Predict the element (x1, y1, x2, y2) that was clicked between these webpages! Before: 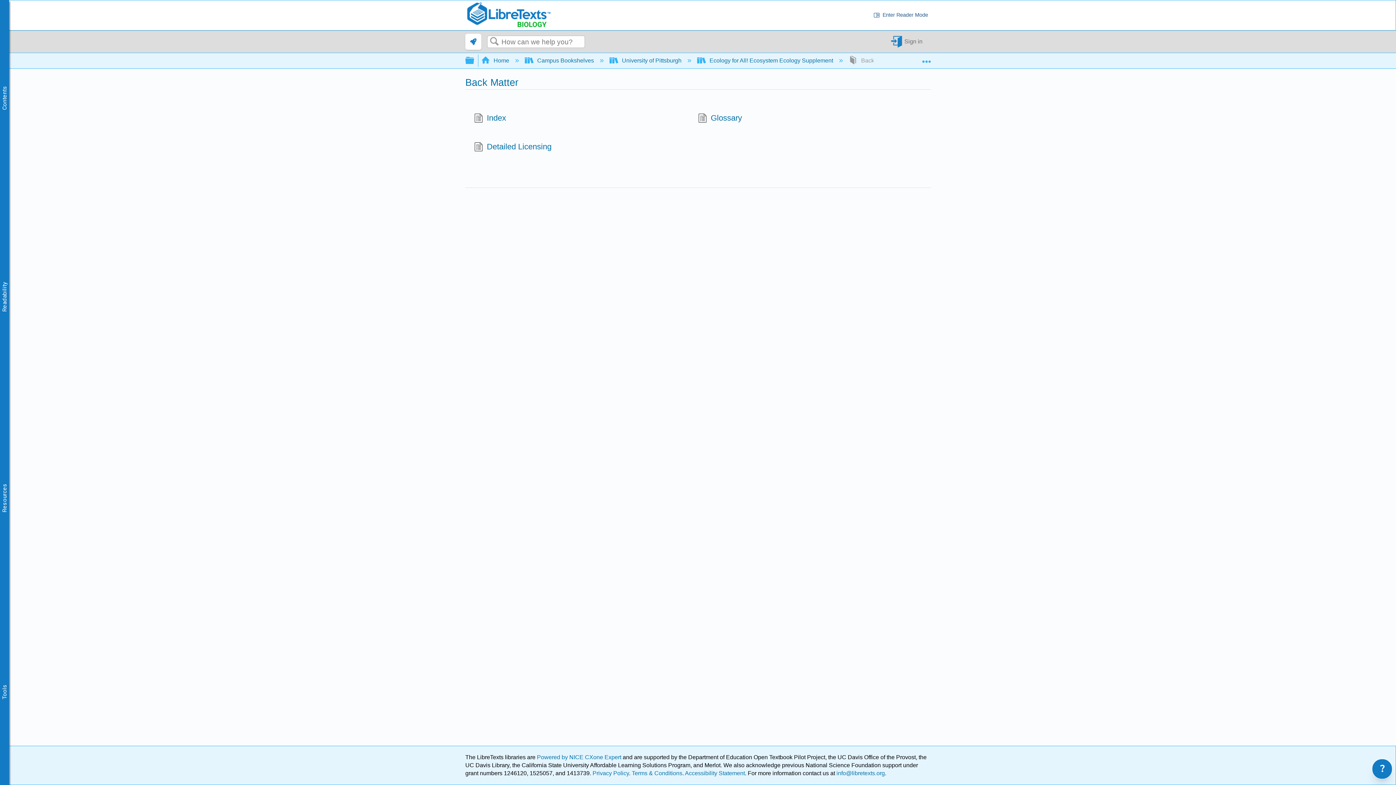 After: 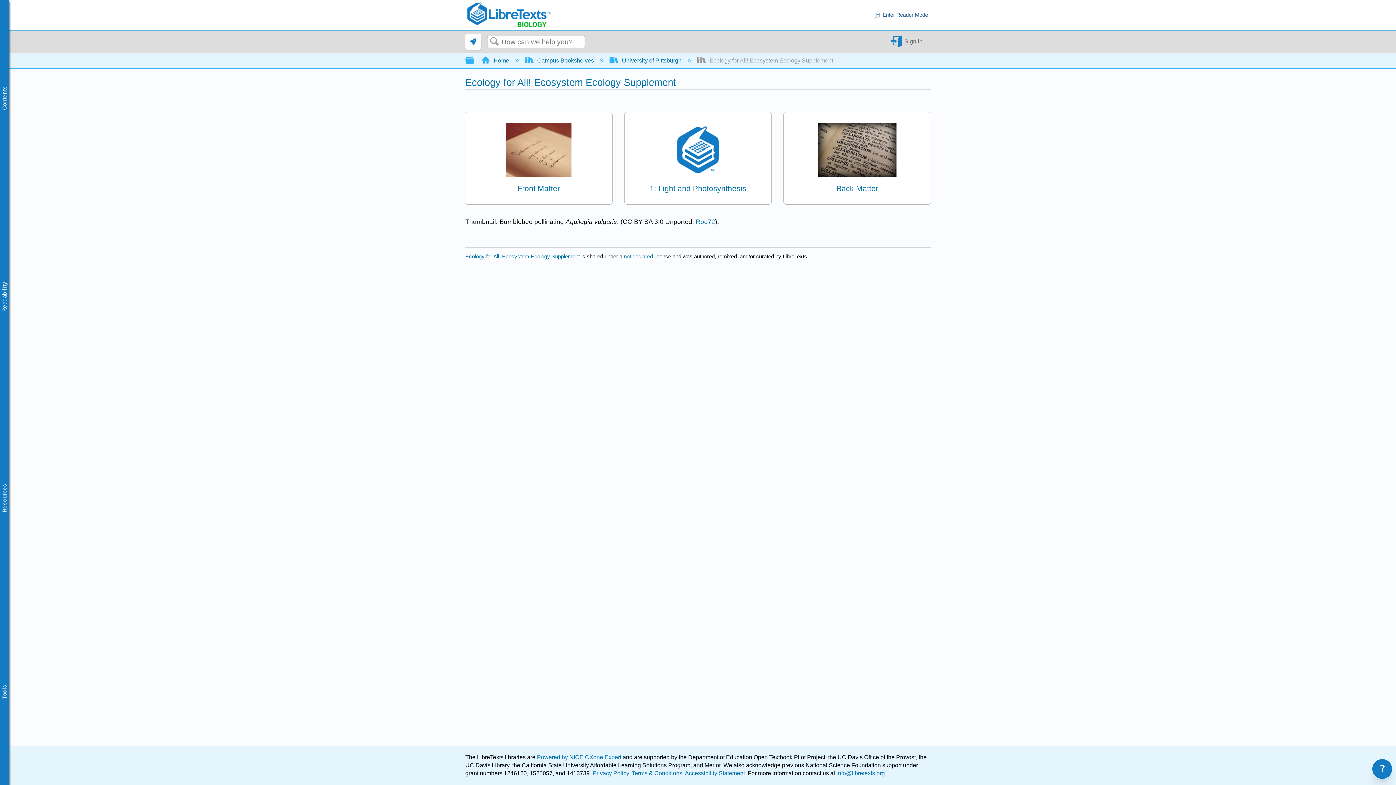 Action: label:  Ecology for All! Ecosystem Ecology Supplement  bbox: (697, 57, 834, 63)